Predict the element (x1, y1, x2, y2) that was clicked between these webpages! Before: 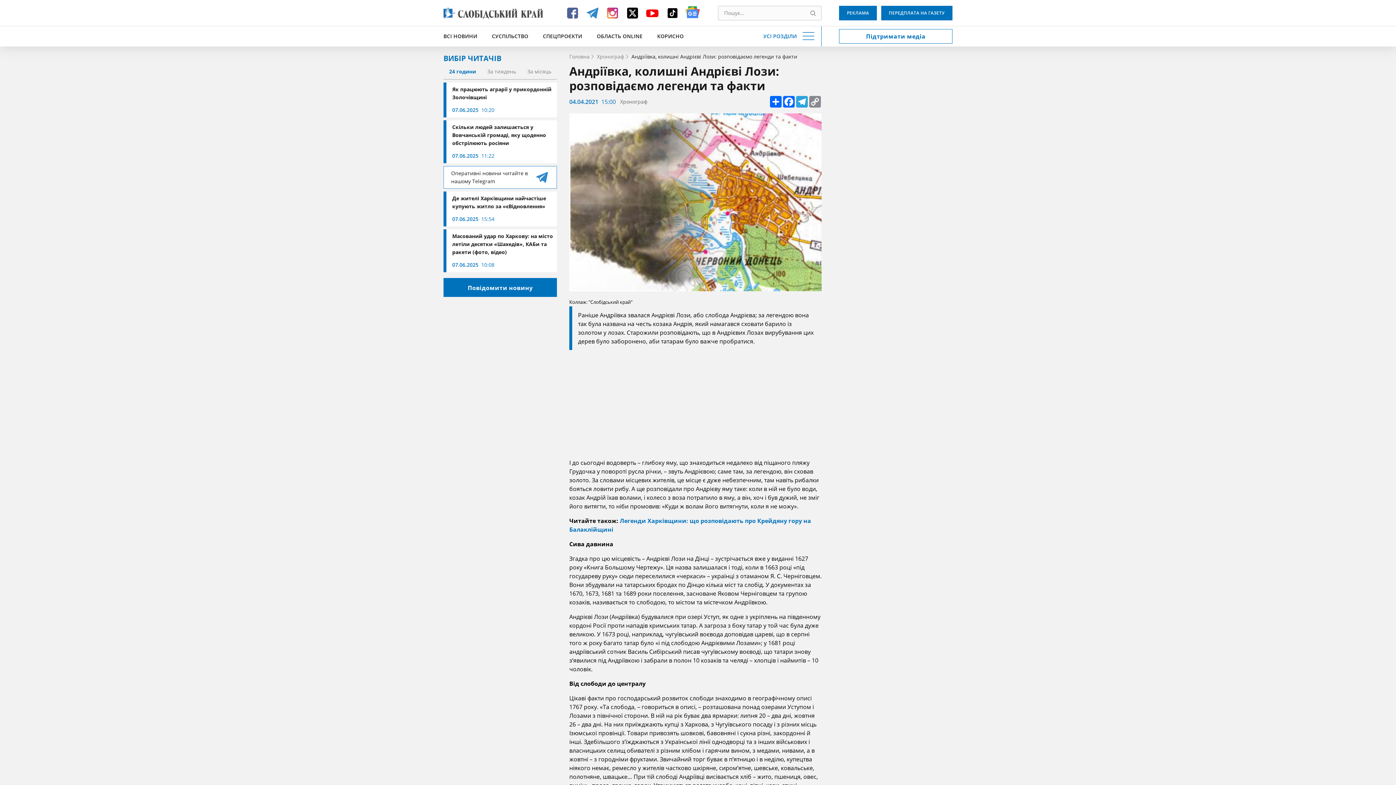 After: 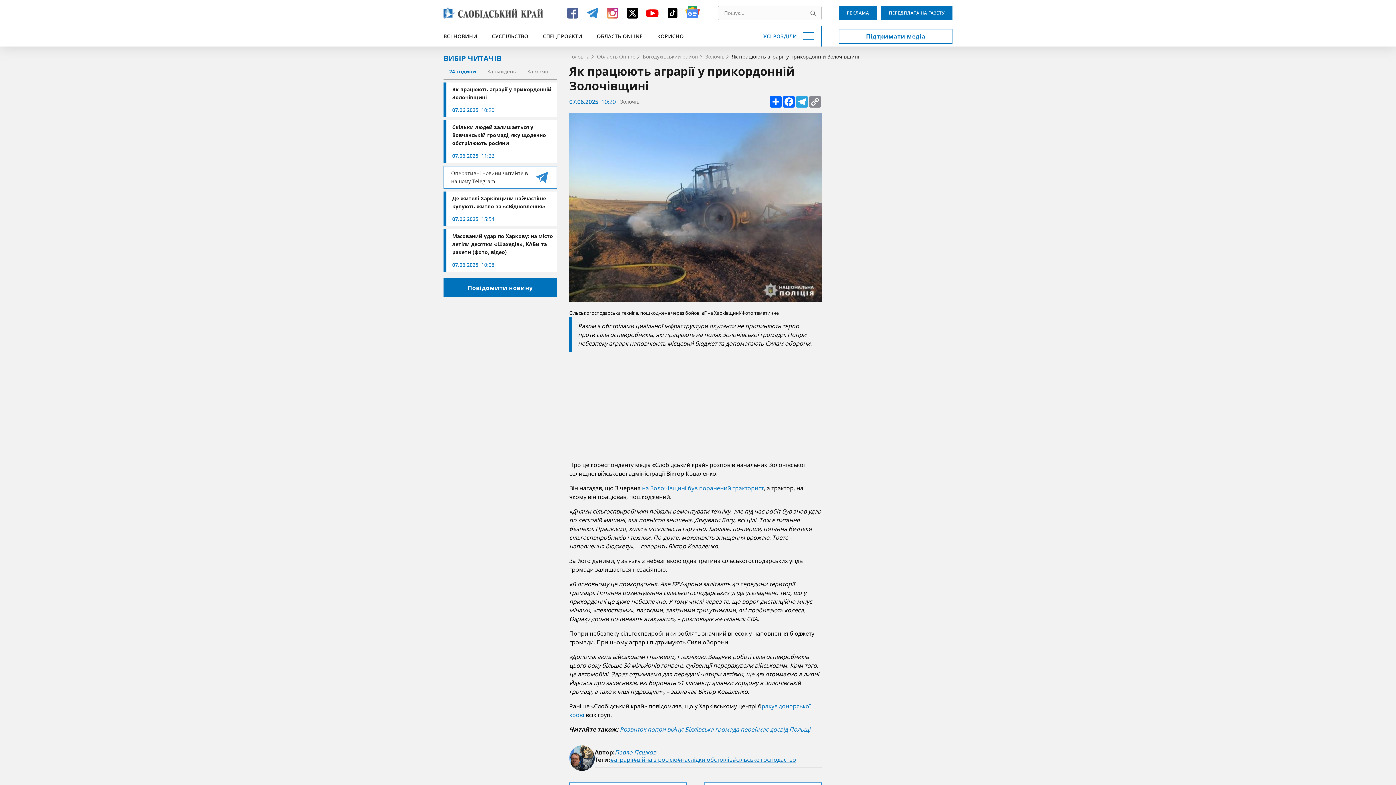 Action: label: Як працюють аграрії у прикордонній Золочівщині 
07.06.2025
10:20 bbox: (443, 82, 557, 117)